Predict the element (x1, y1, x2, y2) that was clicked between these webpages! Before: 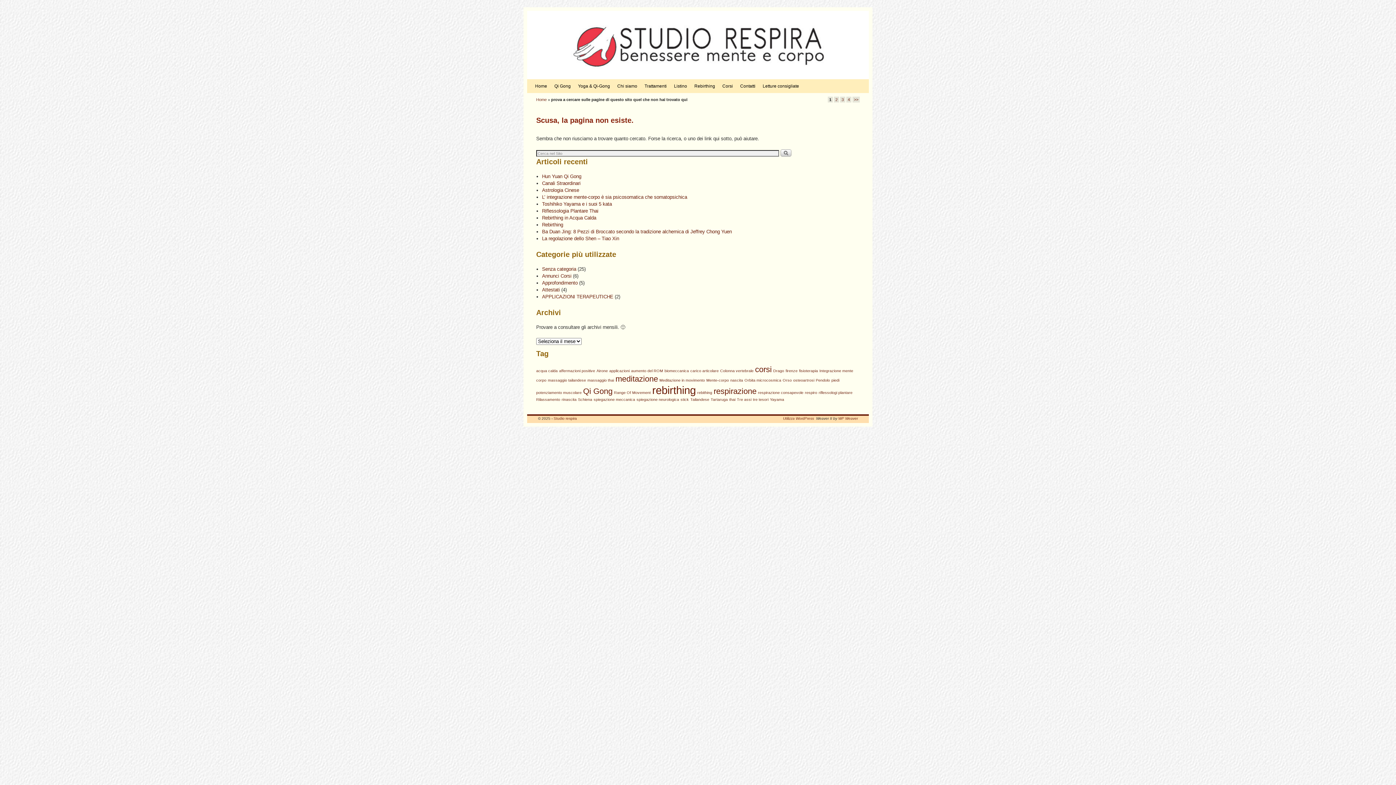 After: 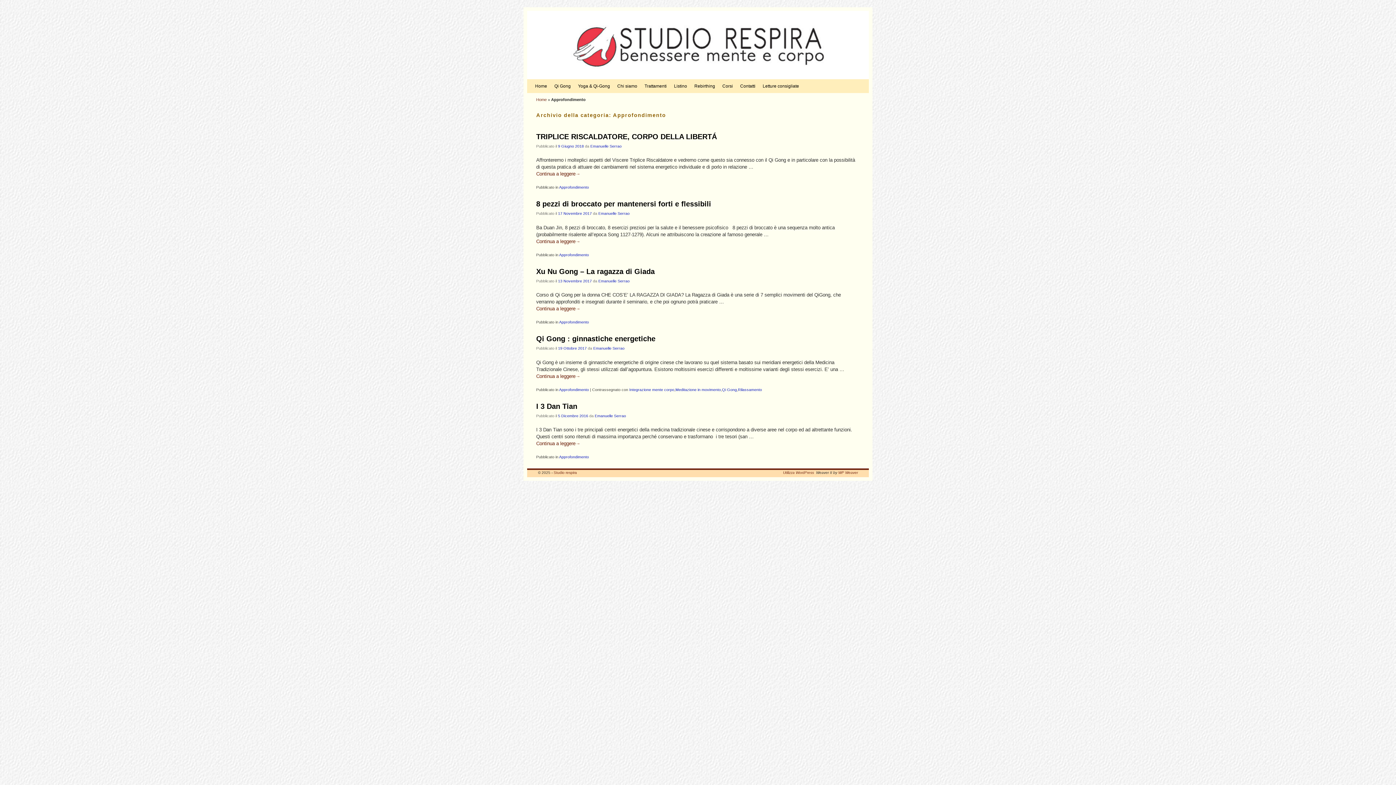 Action: label: Approfondimento bbox: (542, 280, 577, 285)